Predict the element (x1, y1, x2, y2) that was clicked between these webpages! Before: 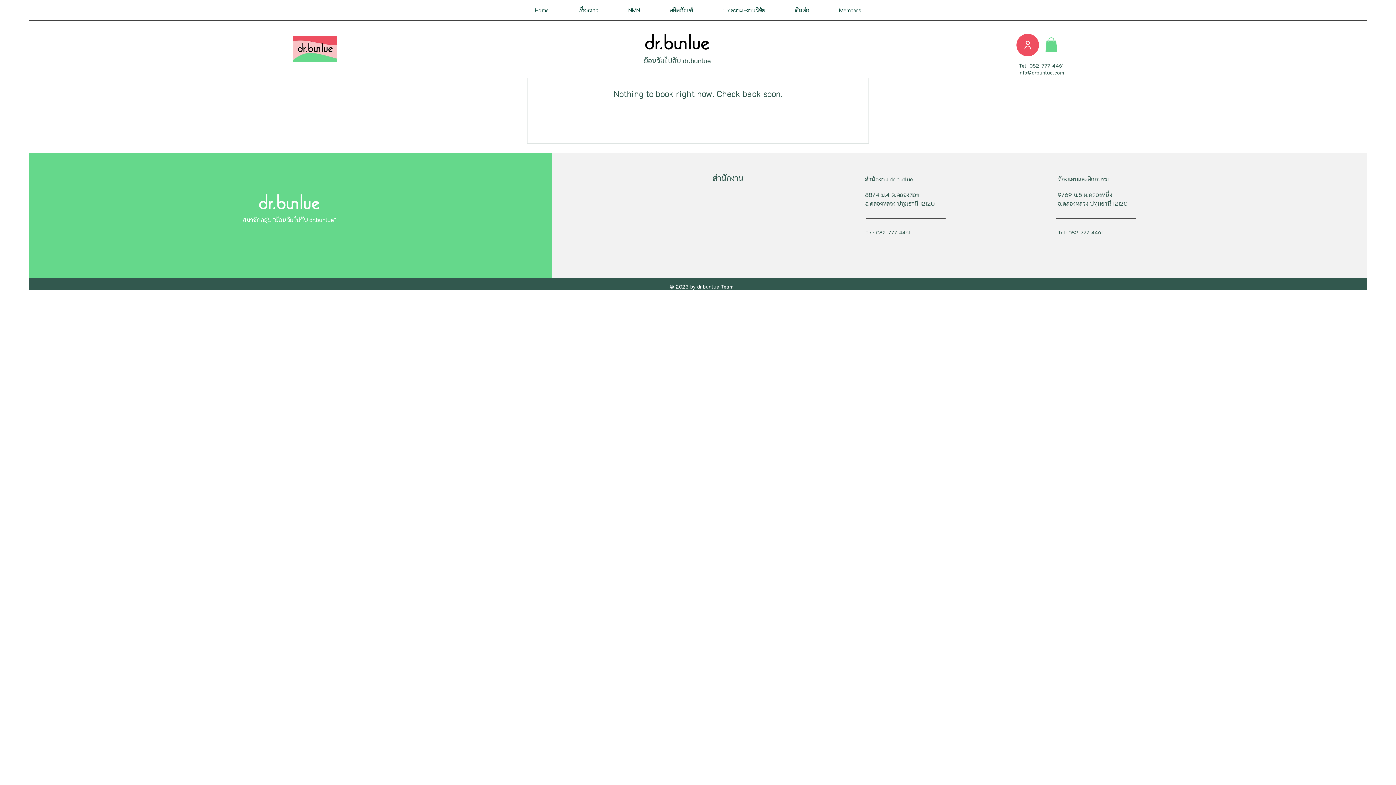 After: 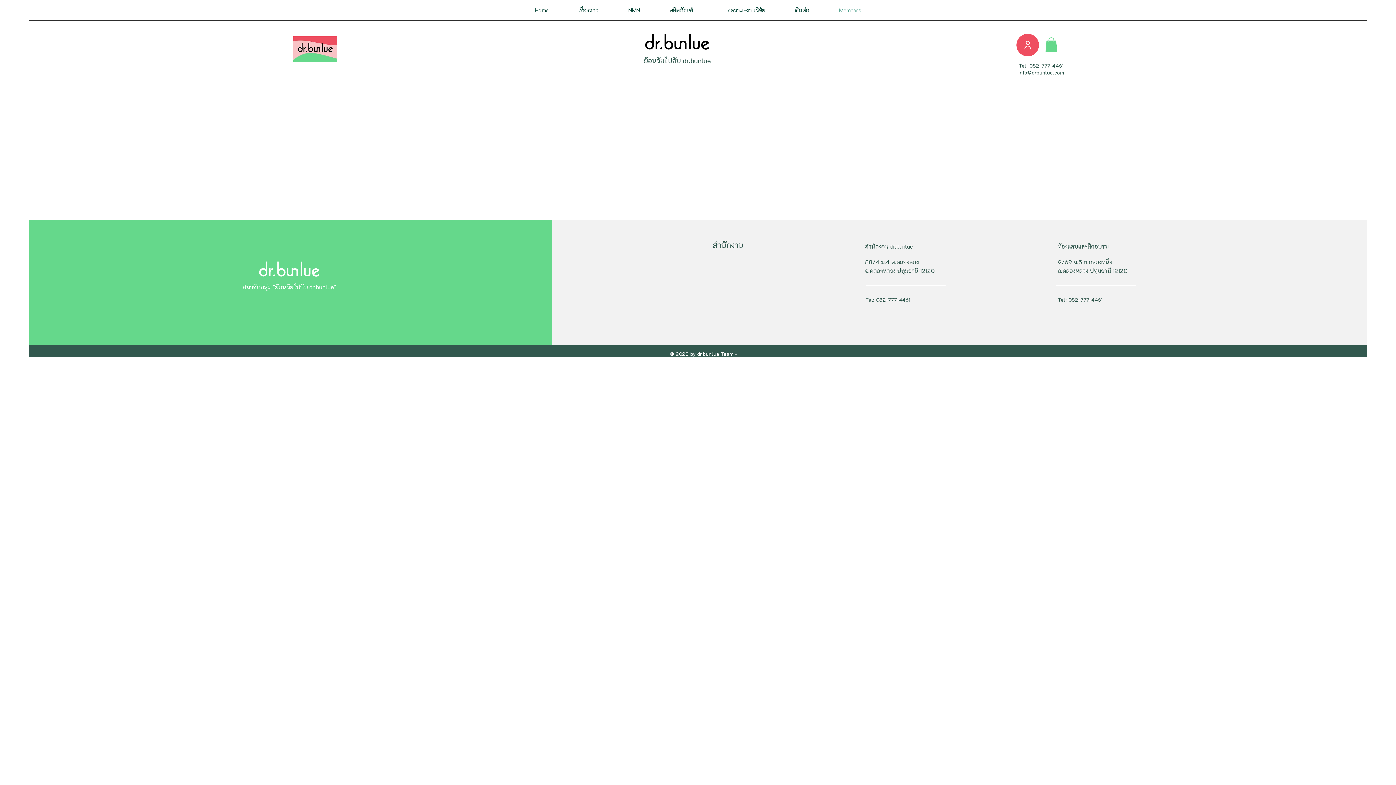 Action: label: Members bbox: (824, 0, 876, 20)